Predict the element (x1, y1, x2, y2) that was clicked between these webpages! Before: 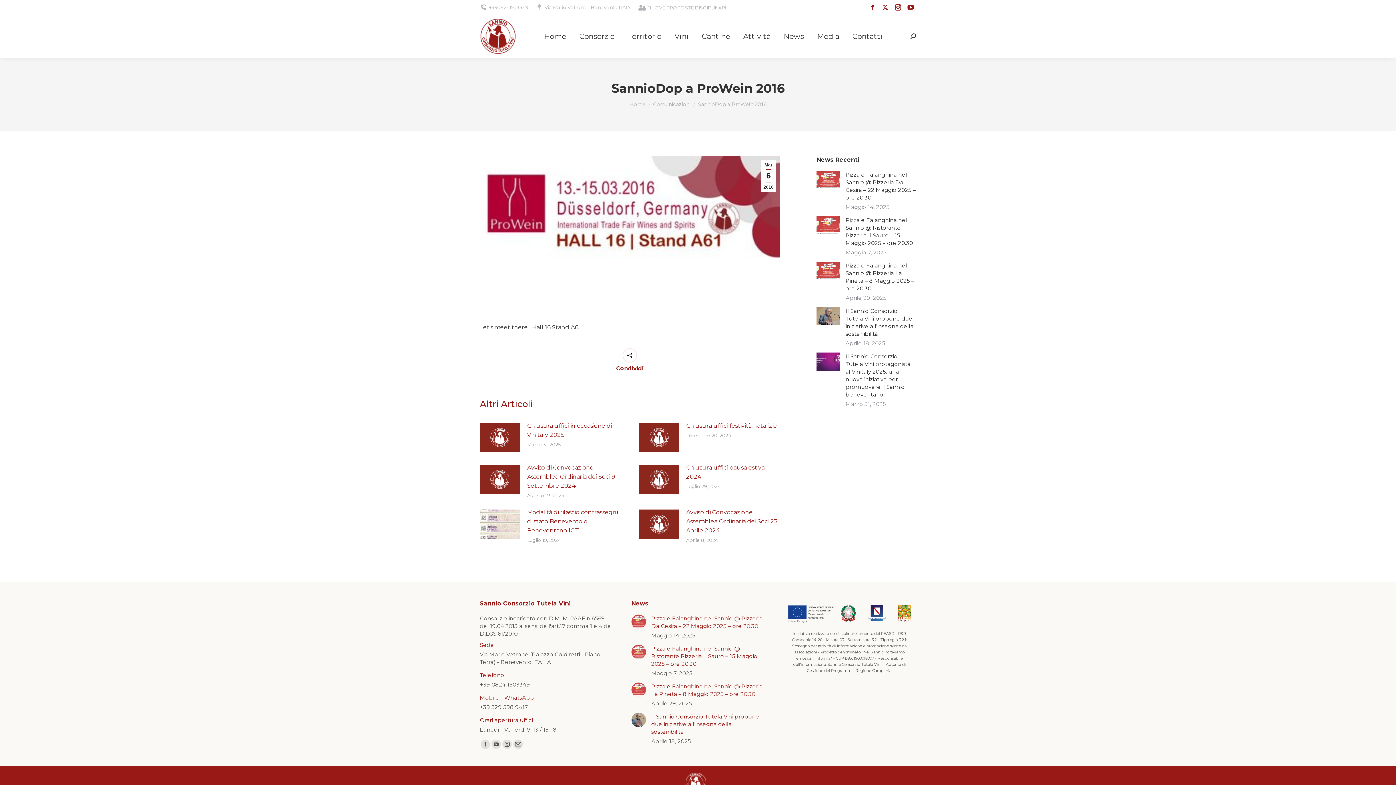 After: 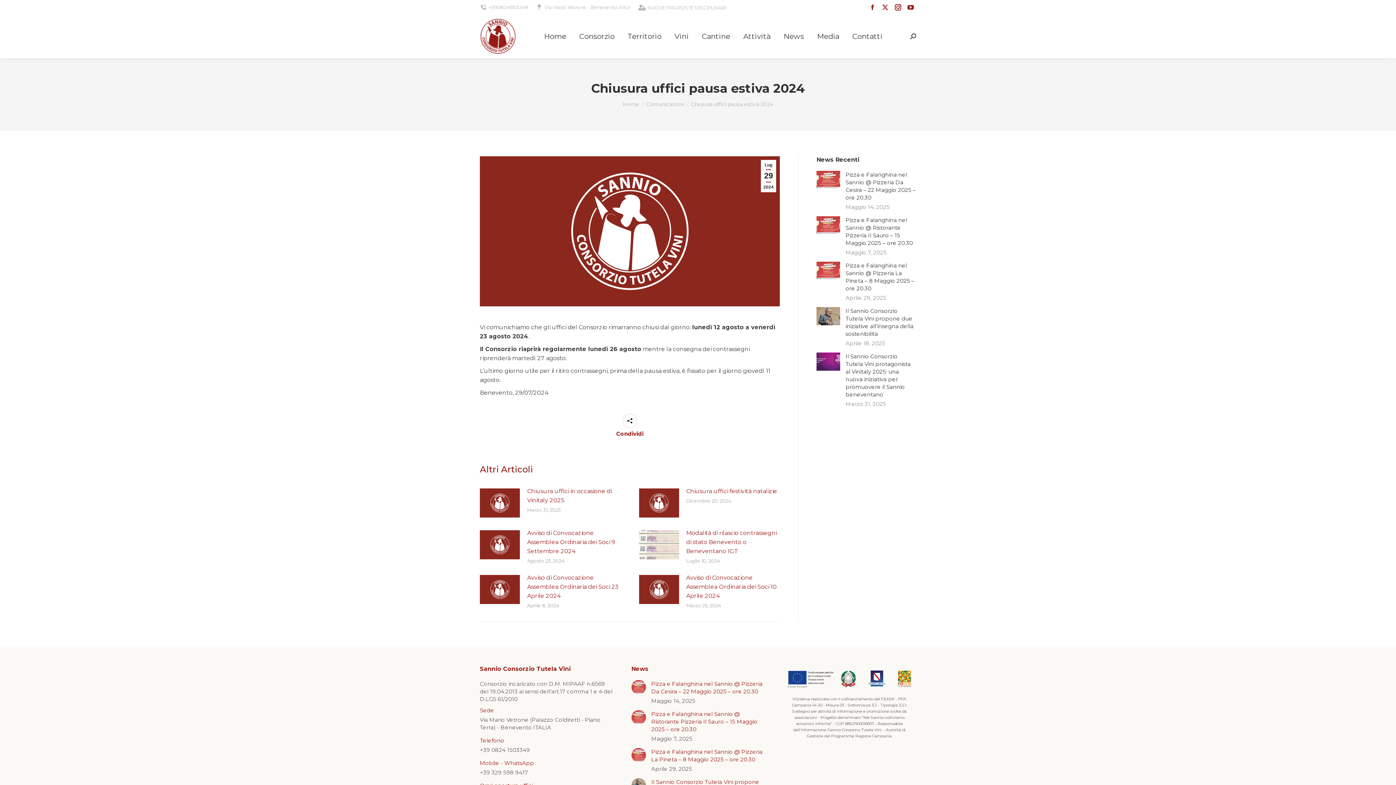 Action: label: Immagine del post bbox: (639, 464, 679, 494)